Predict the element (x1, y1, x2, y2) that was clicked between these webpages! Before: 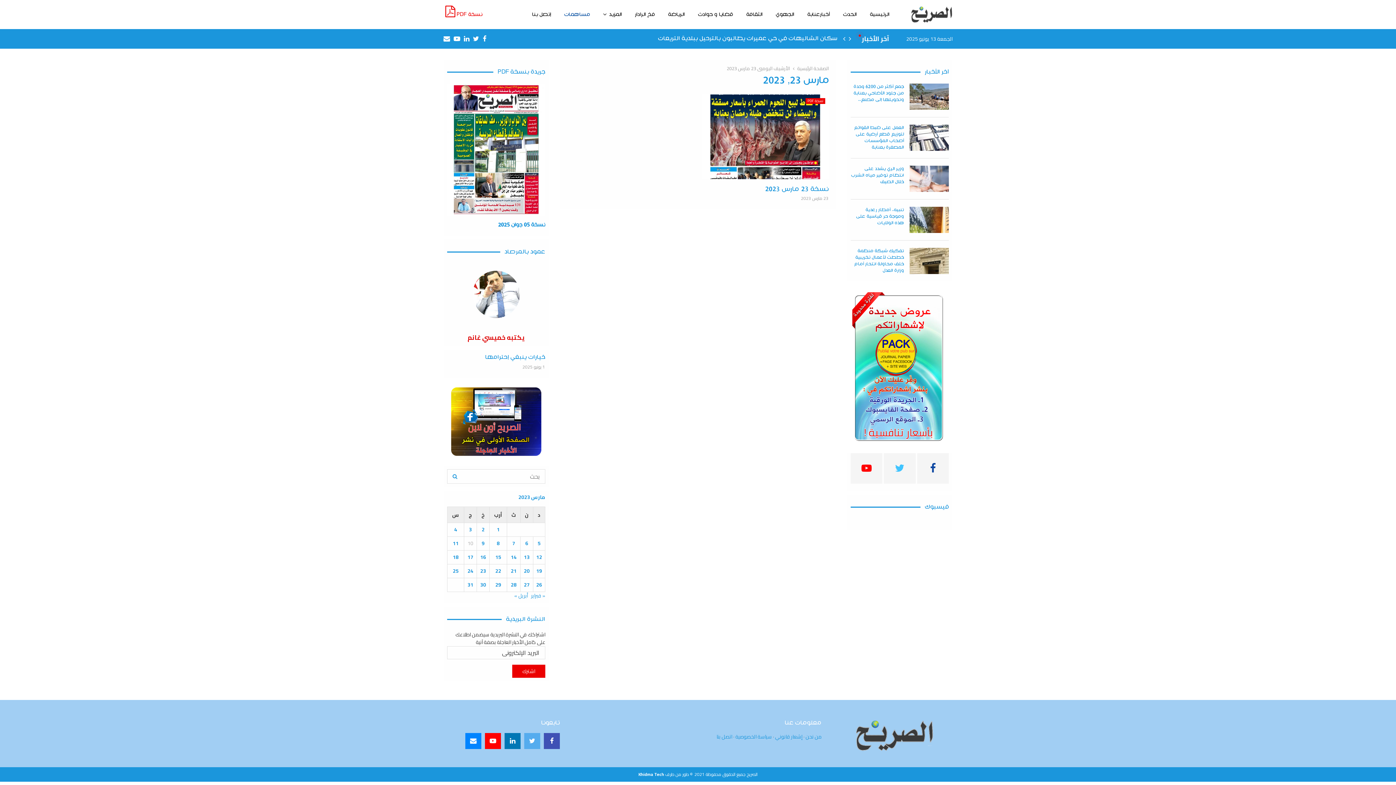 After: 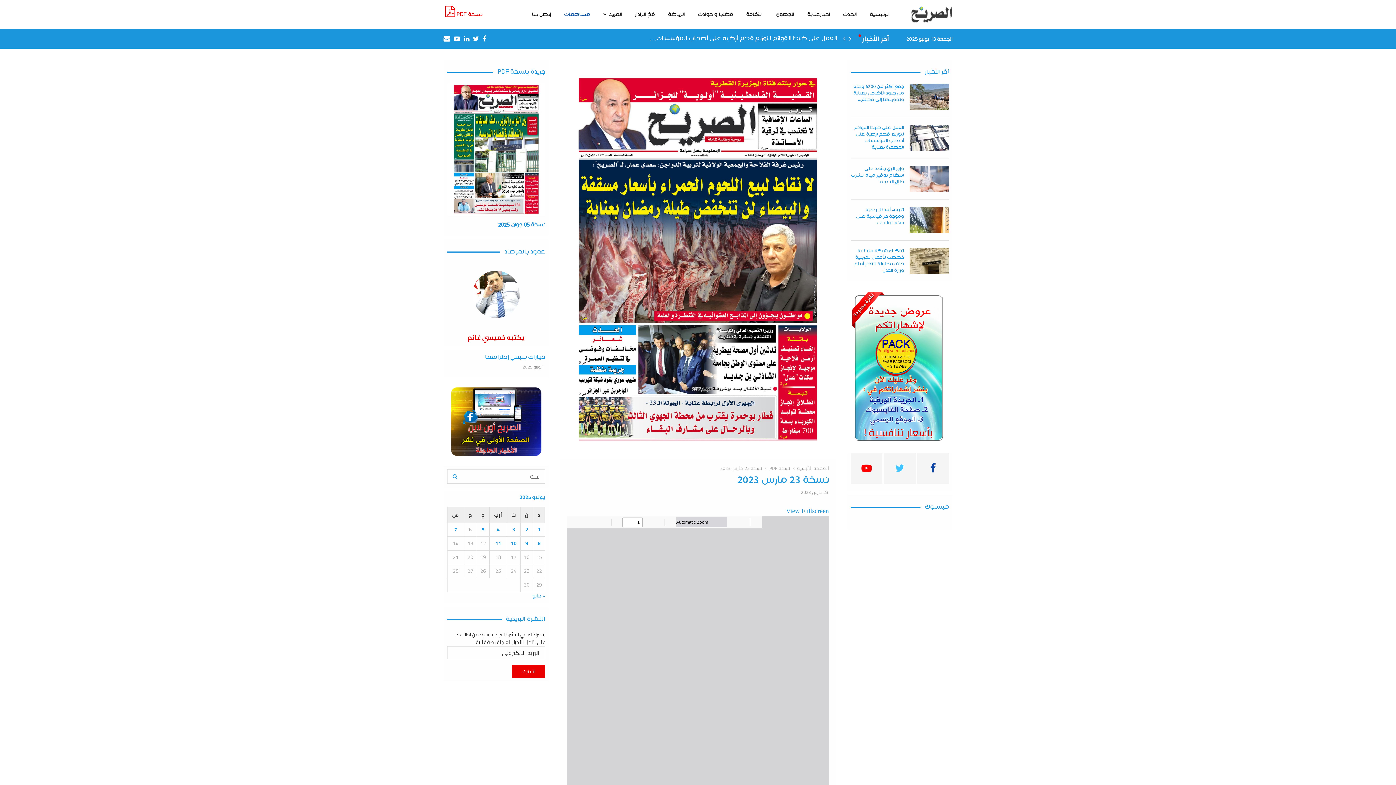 Action: bbox: (701, 94, 829, 179)